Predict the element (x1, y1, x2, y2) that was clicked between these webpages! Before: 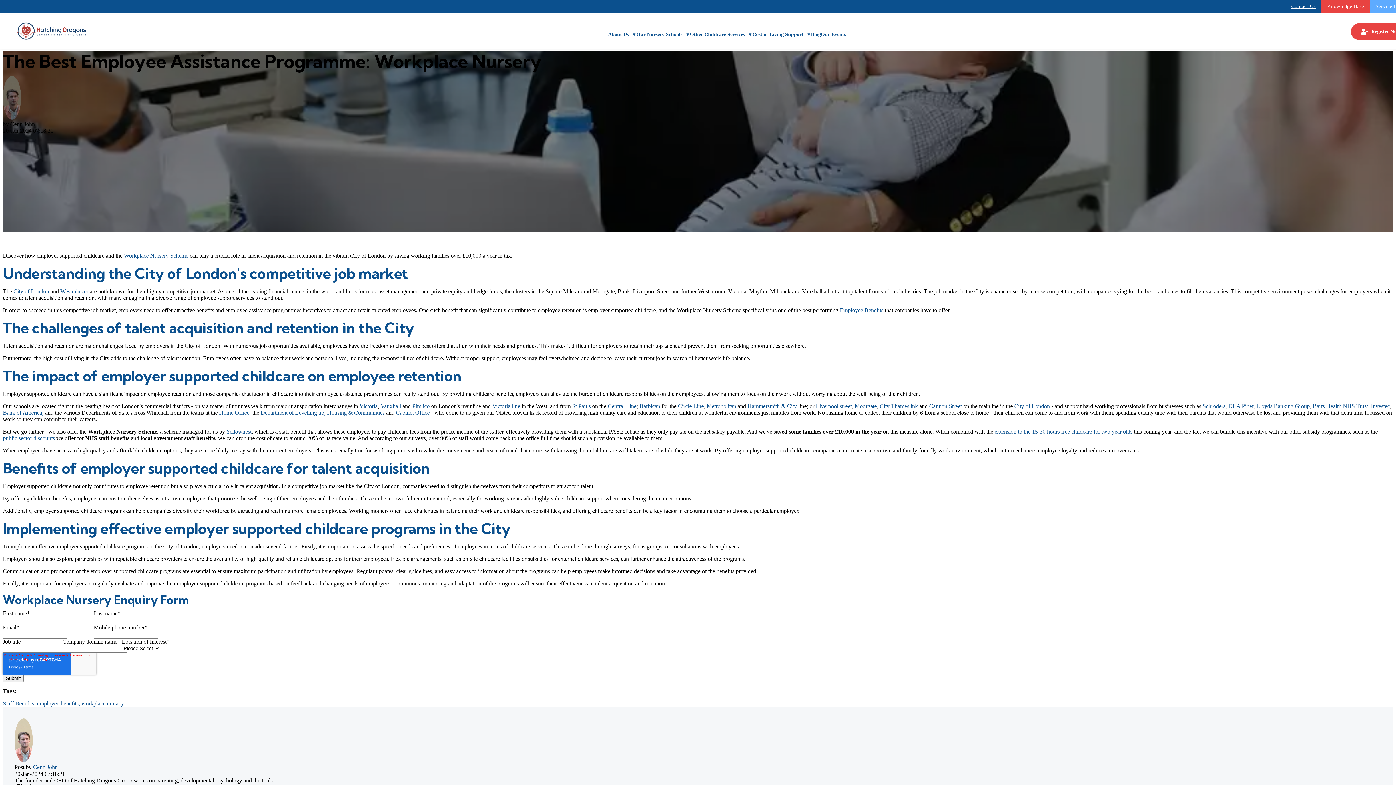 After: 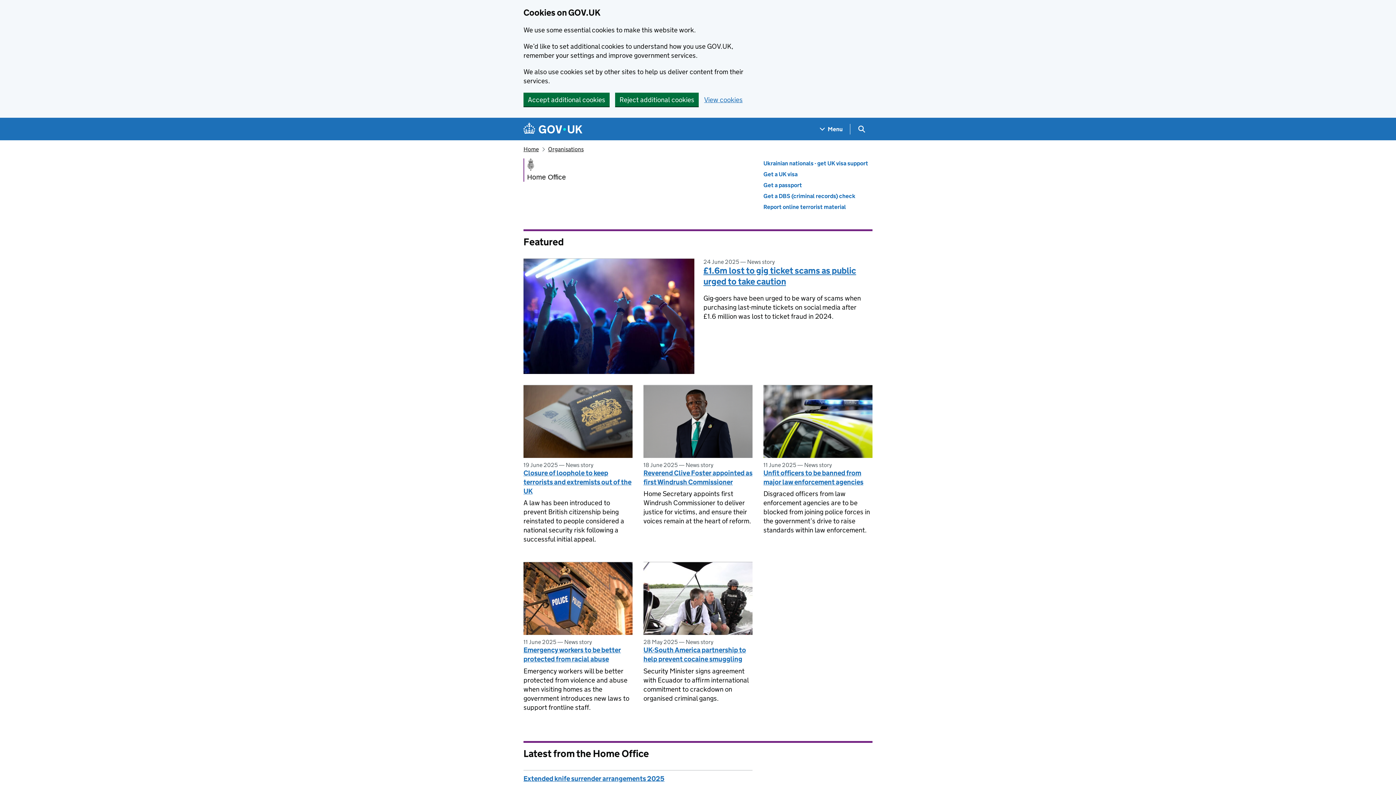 Action: bbox: (219, 409, 250, 416) label: Home Office,